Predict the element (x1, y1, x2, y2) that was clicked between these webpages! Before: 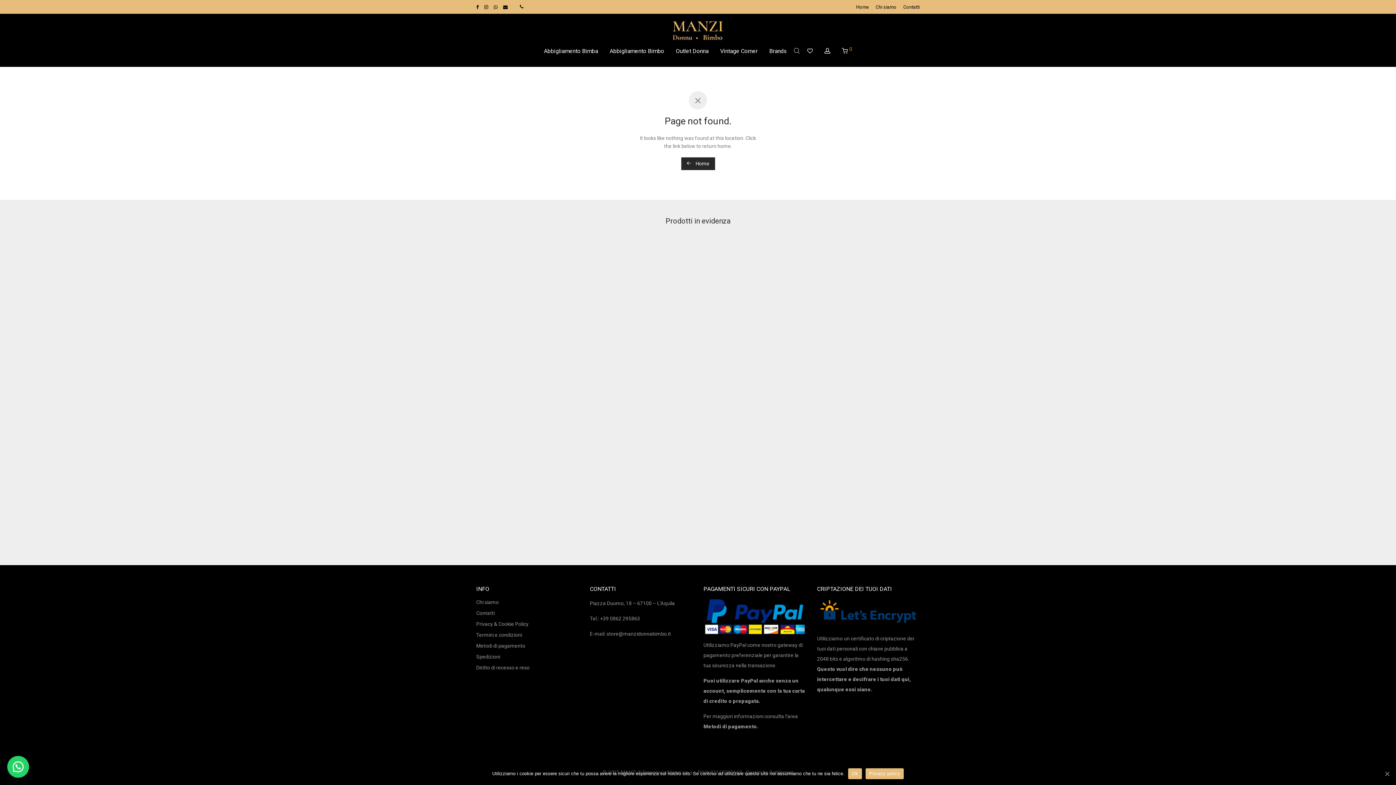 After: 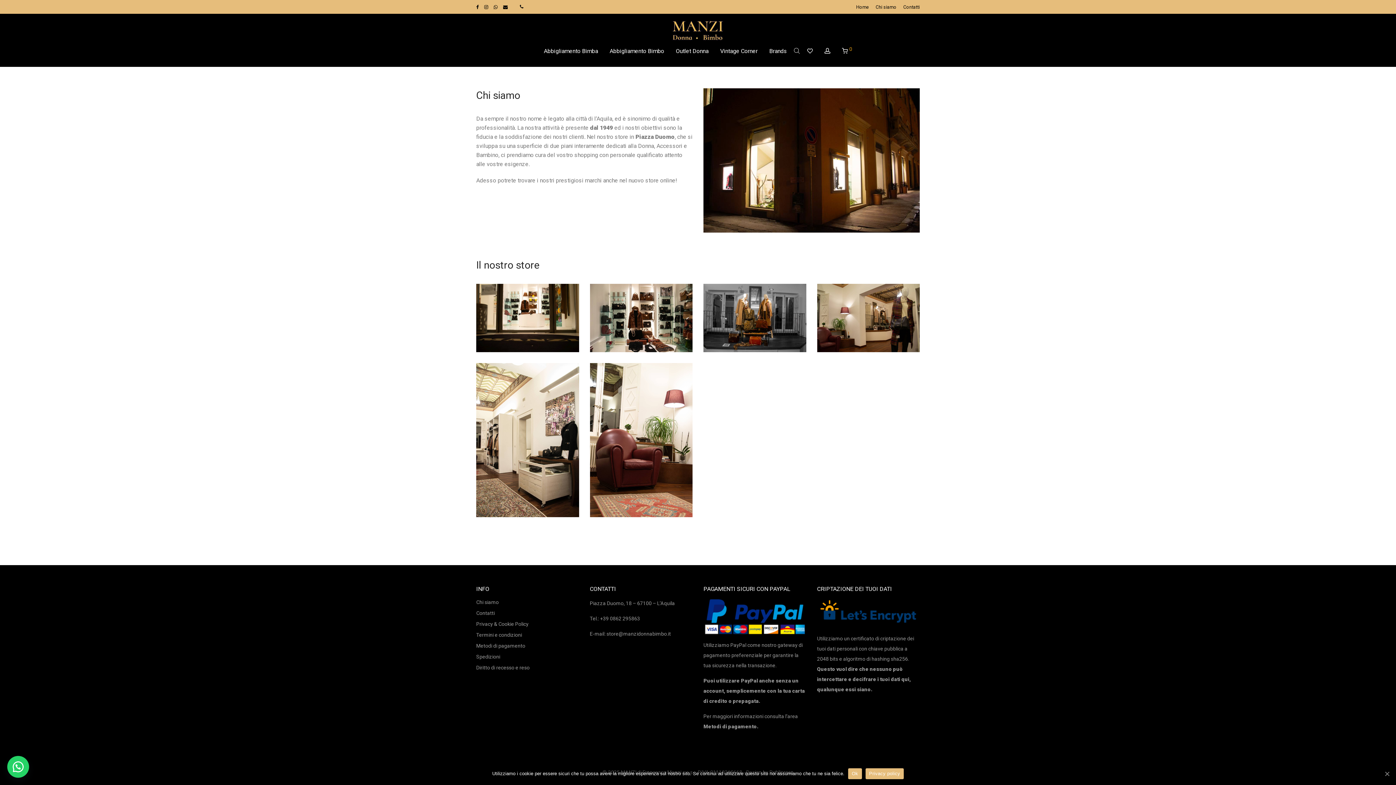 Action: bbox: (476, 599, 498, 605) label: Chi siamo